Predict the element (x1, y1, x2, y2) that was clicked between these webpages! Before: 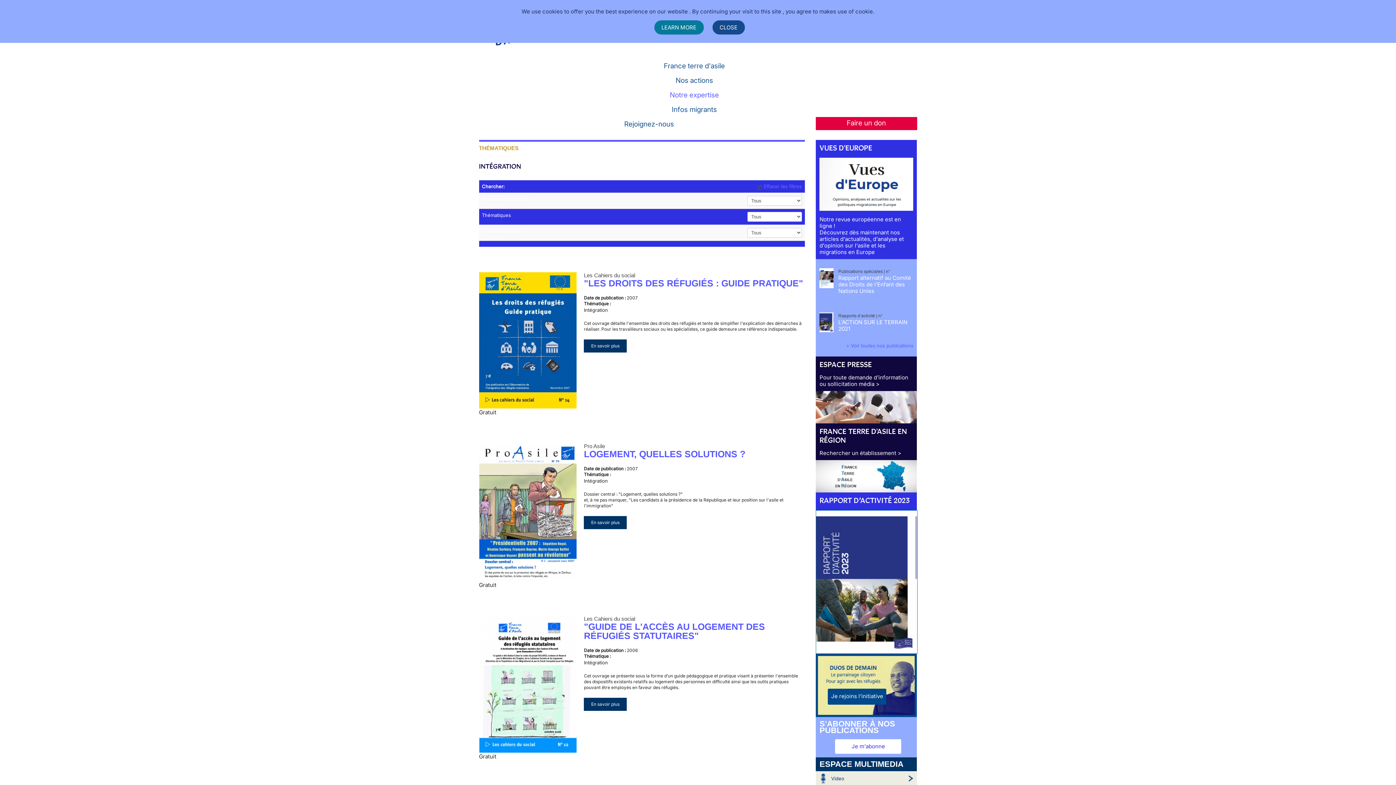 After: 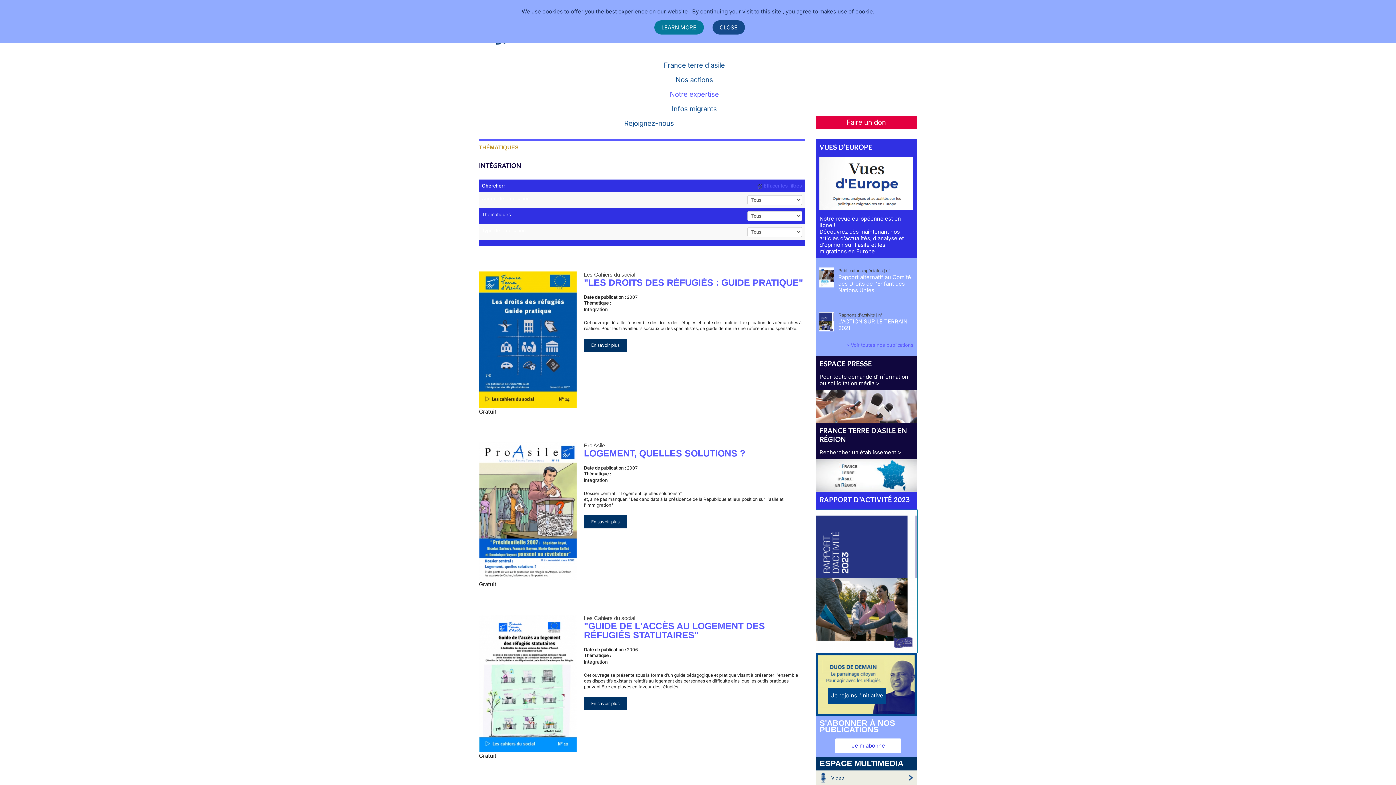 Action: bbox: (819, 771, 913, 786) label: Video